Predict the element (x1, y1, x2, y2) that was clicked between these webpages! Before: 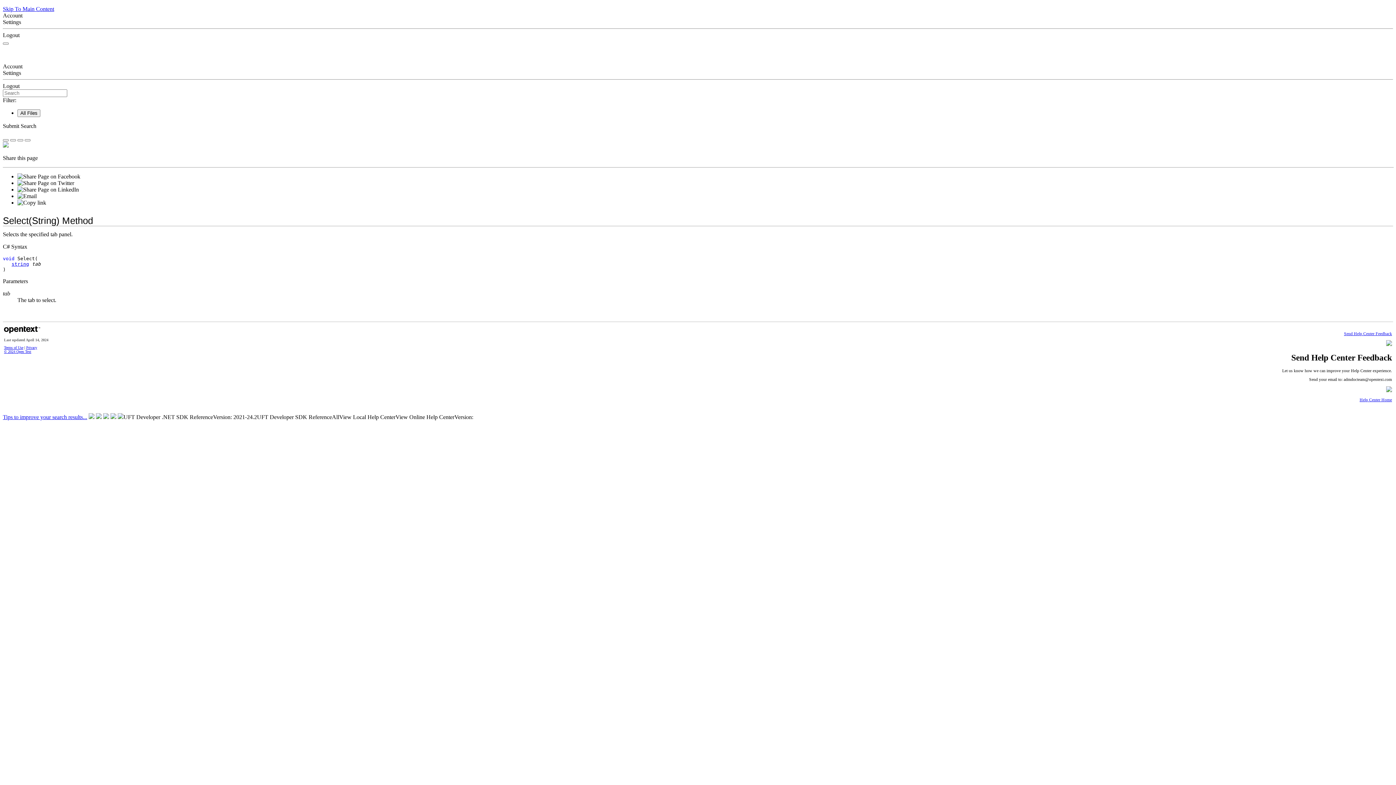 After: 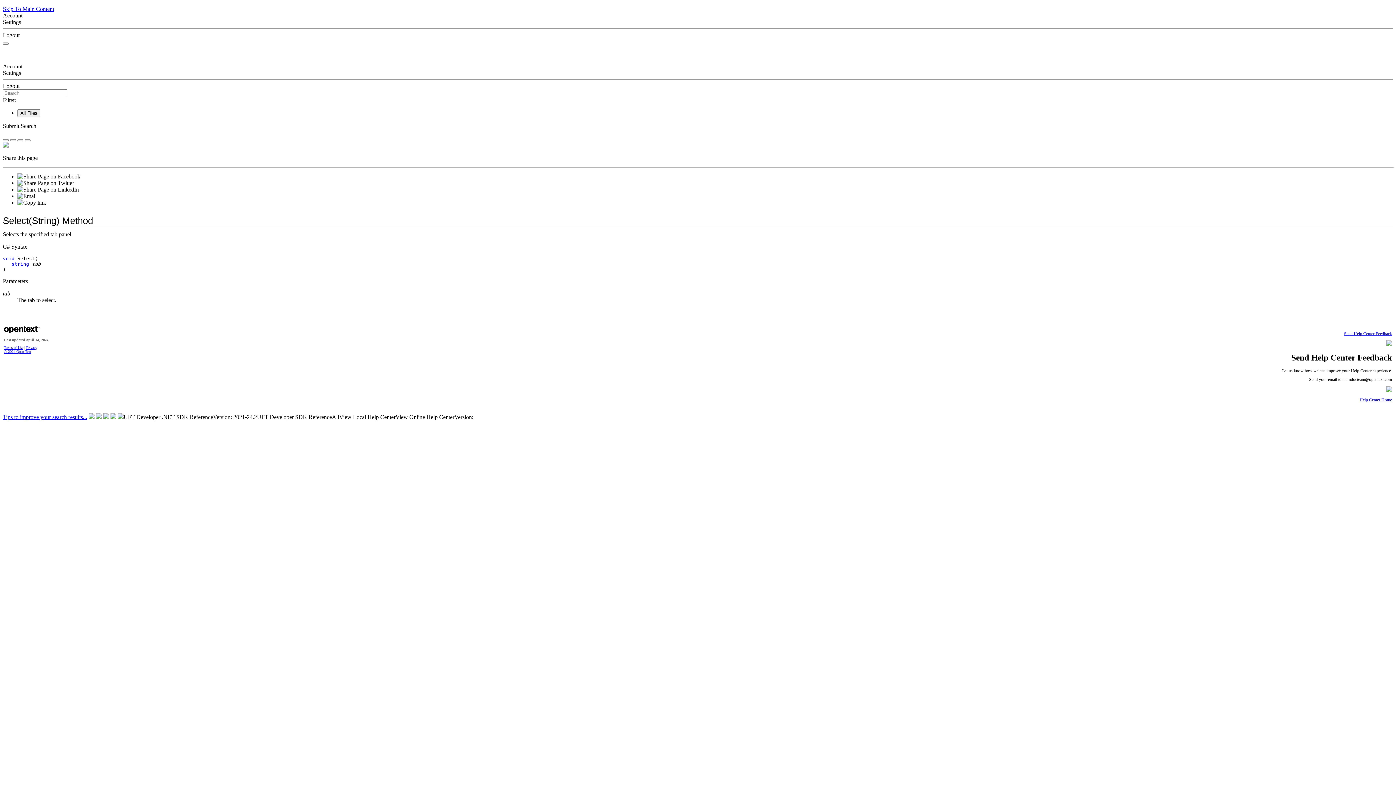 Action: label: Account bbox: (2, 63, 22, 69)